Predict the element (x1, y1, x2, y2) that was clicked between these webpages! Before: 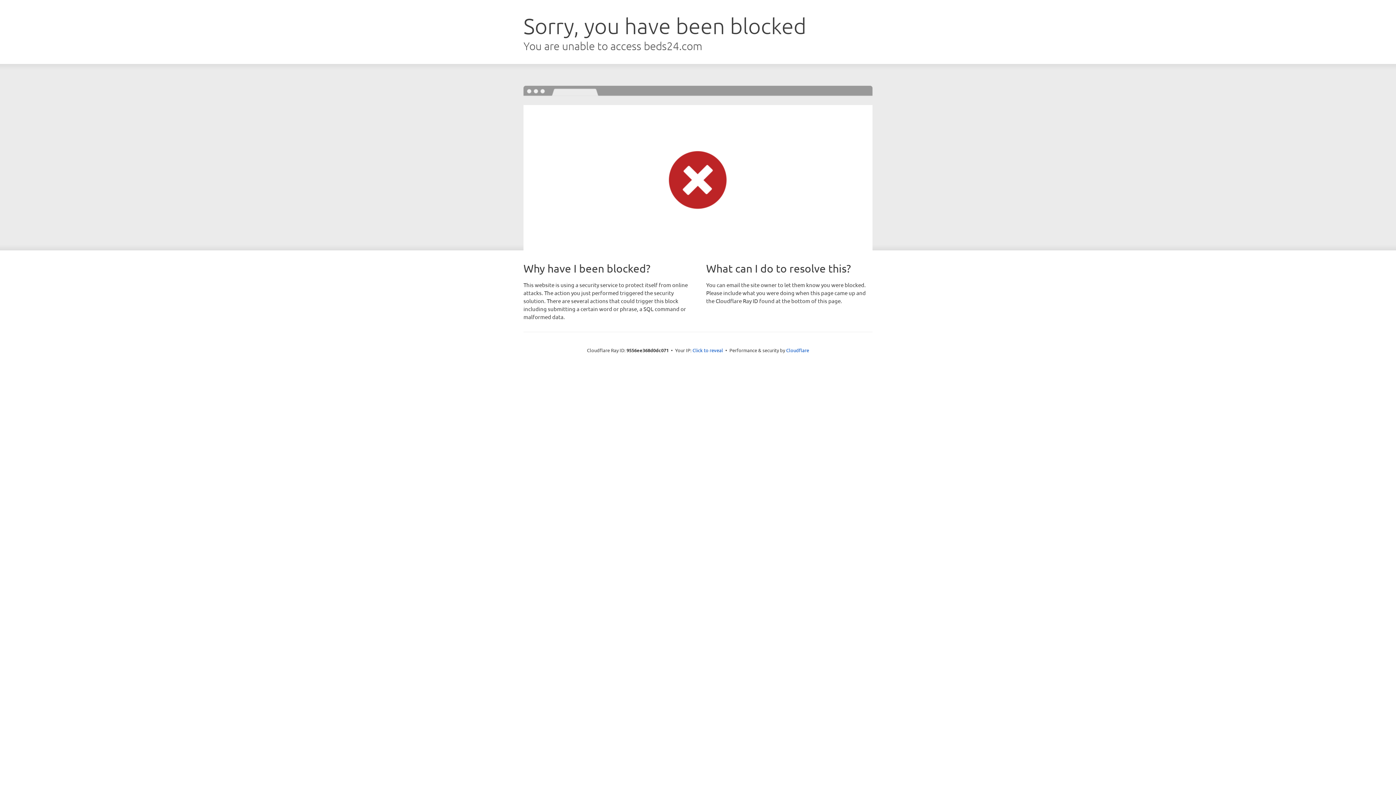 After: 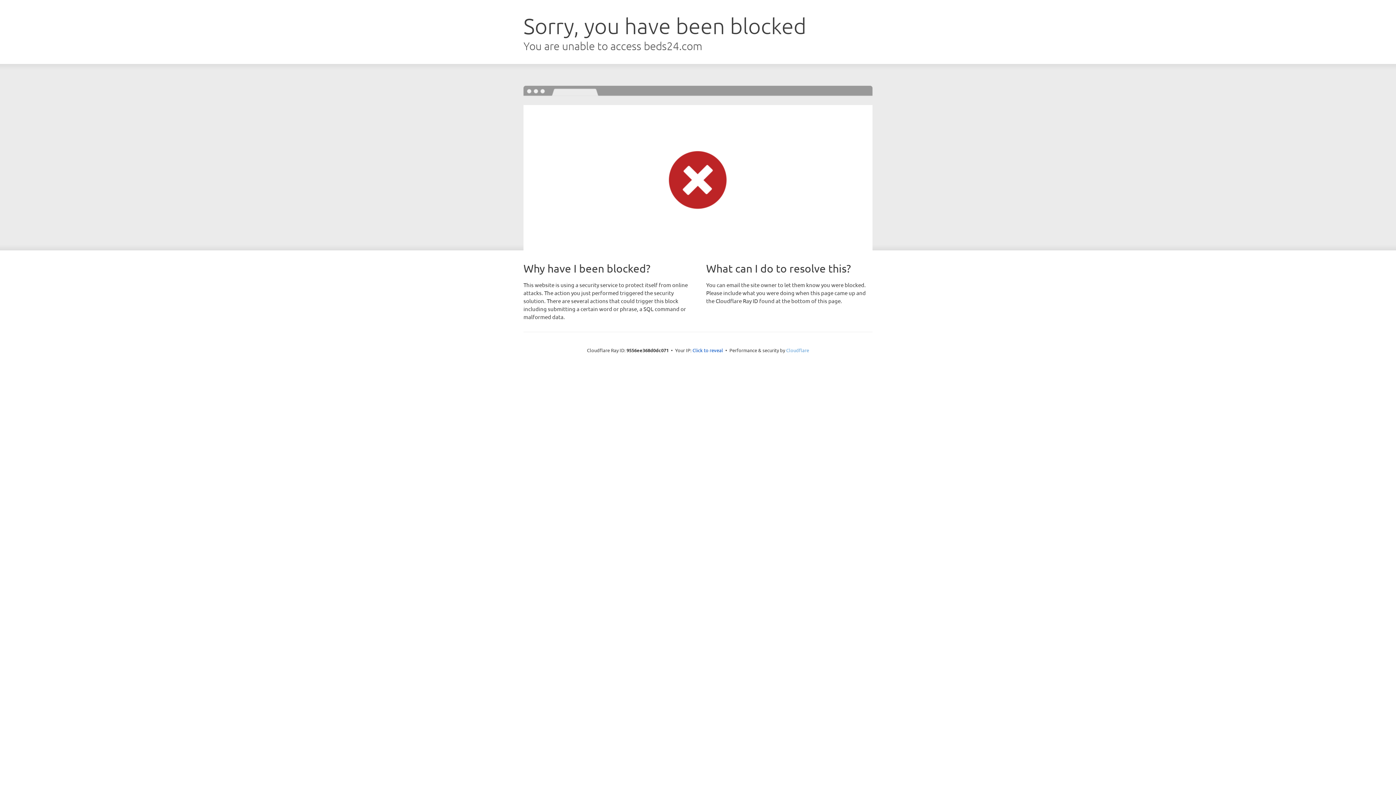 Action: bbox: (786, 347, 809, 353) label: Cloudflare